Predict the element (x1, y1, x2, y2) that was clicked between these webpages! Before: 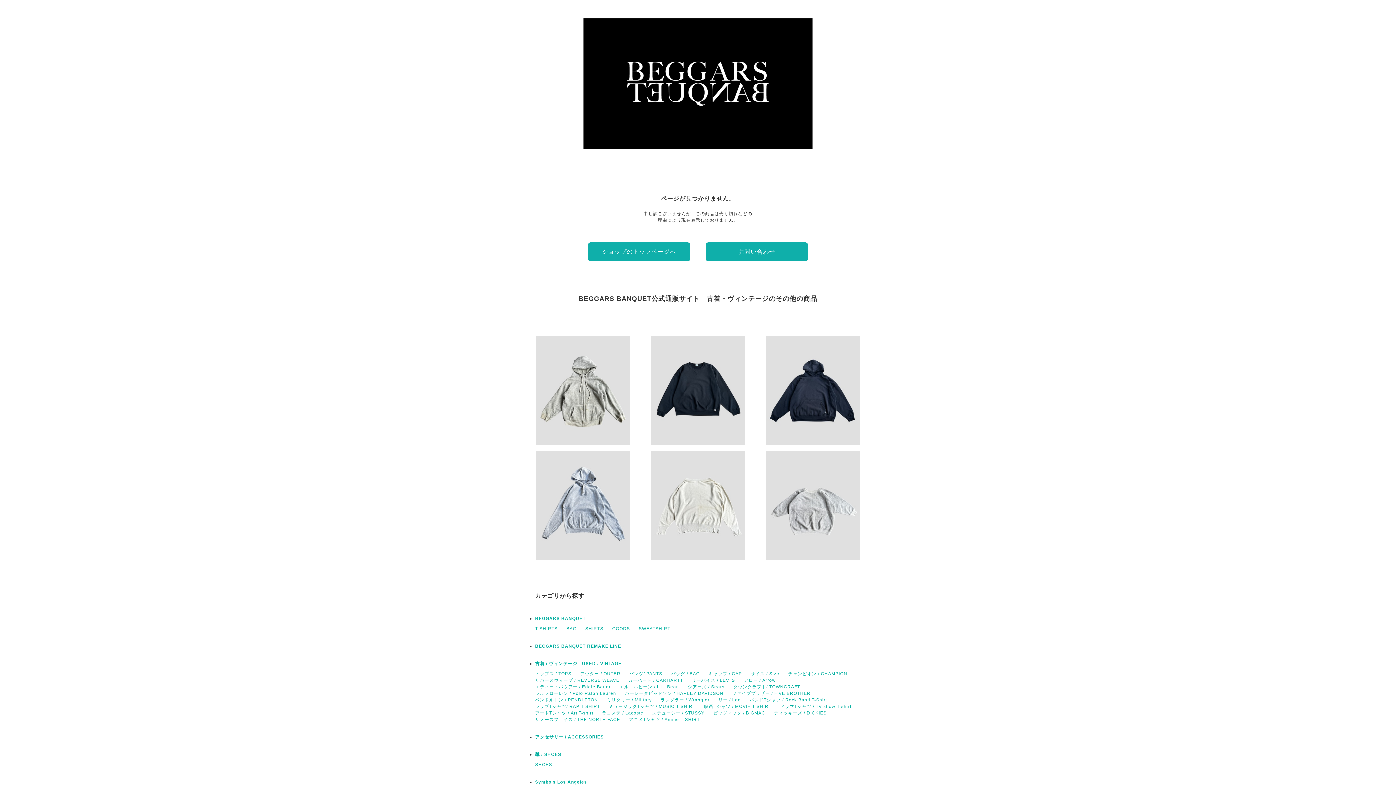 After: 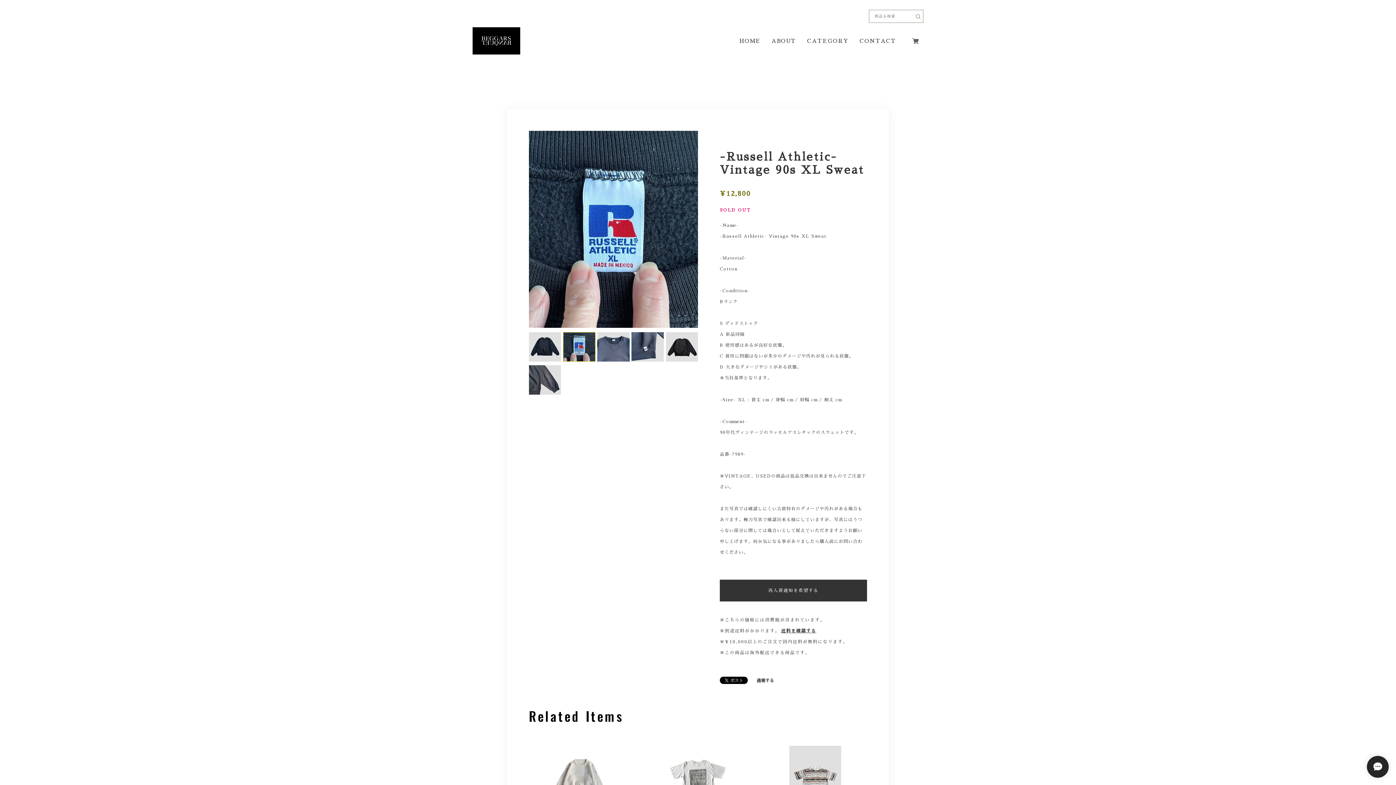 Action: bbox: (643, 336, 752, 445) label: -Russell Athletic- Vintage 90s XL Sweat
¥12,800